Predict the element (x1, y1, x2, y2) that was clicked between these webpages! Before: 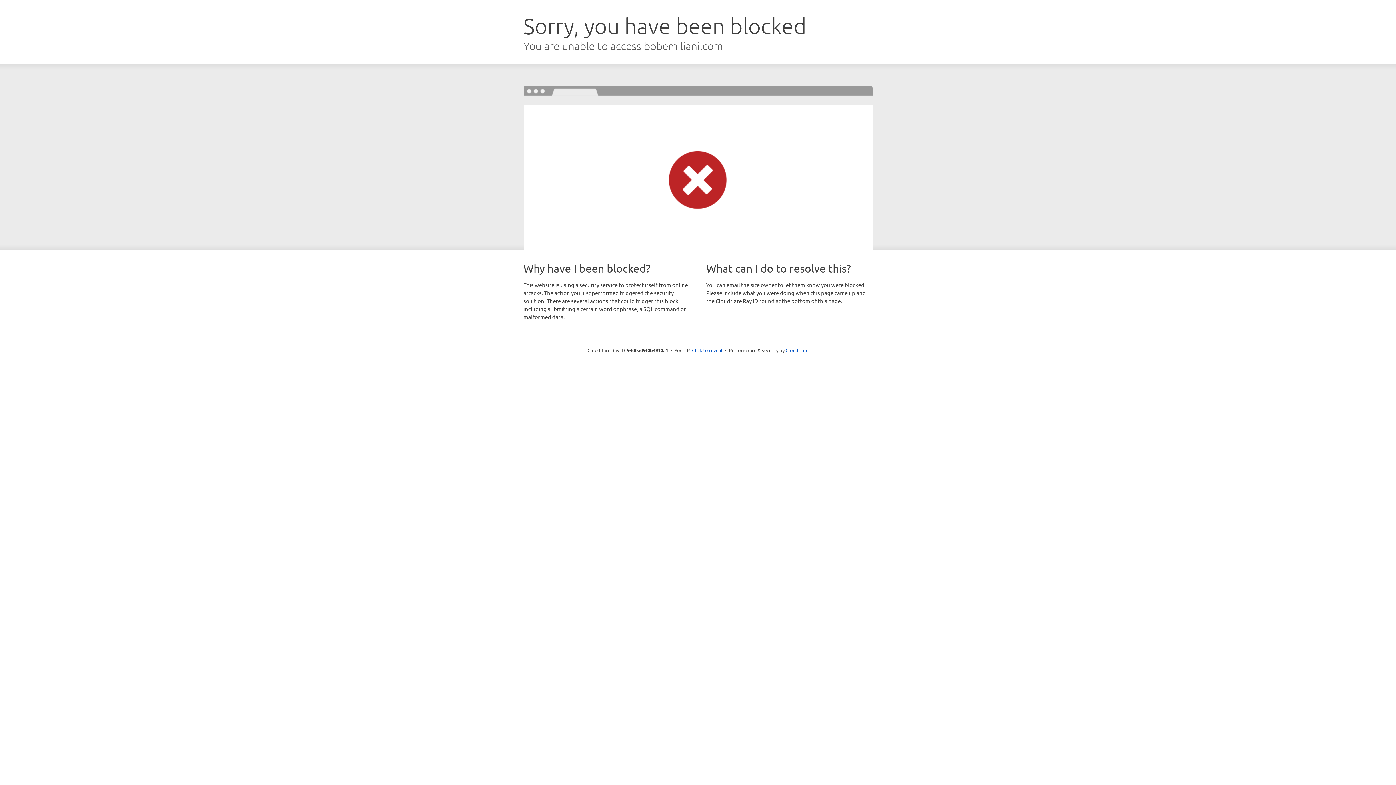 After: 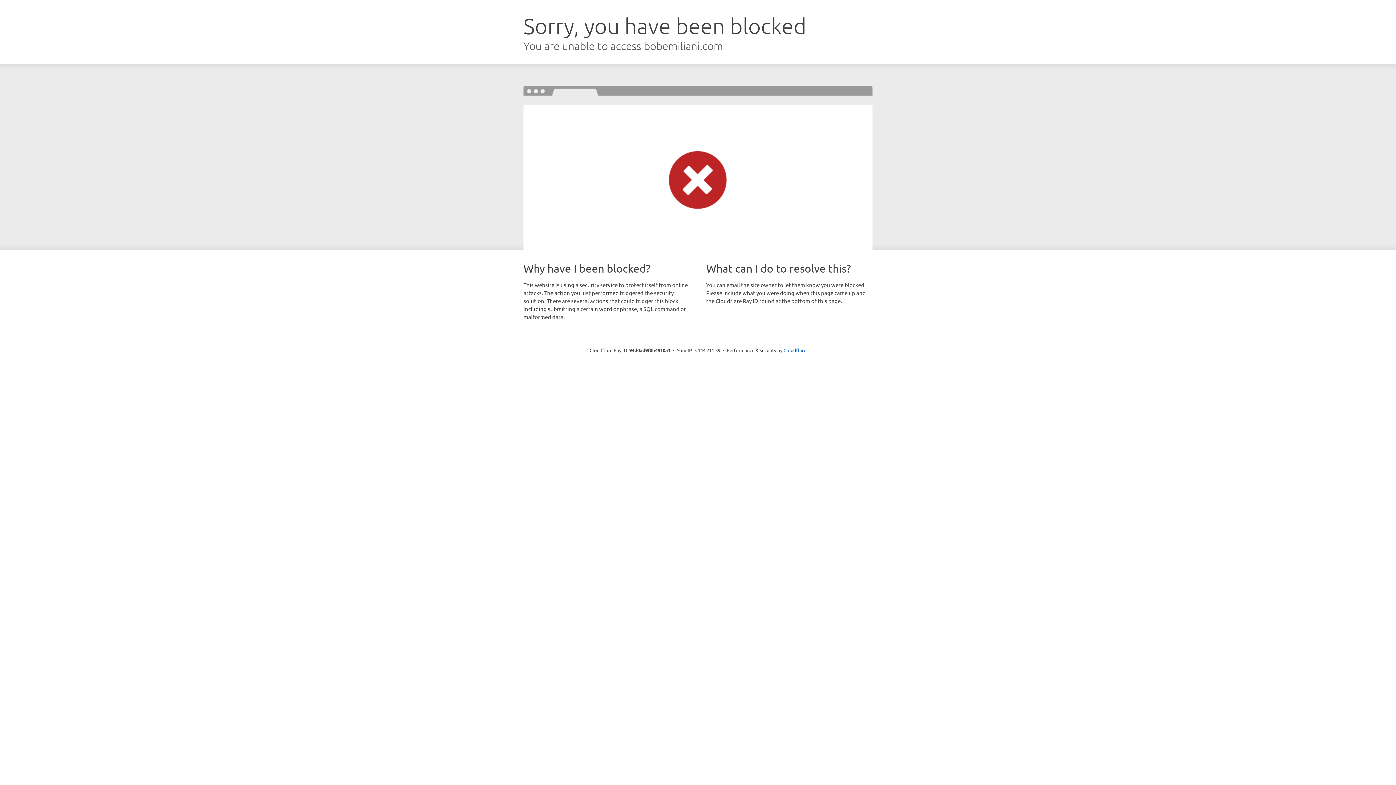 Action: bbox: (692, 346, 722, 353) label: Click to reveal